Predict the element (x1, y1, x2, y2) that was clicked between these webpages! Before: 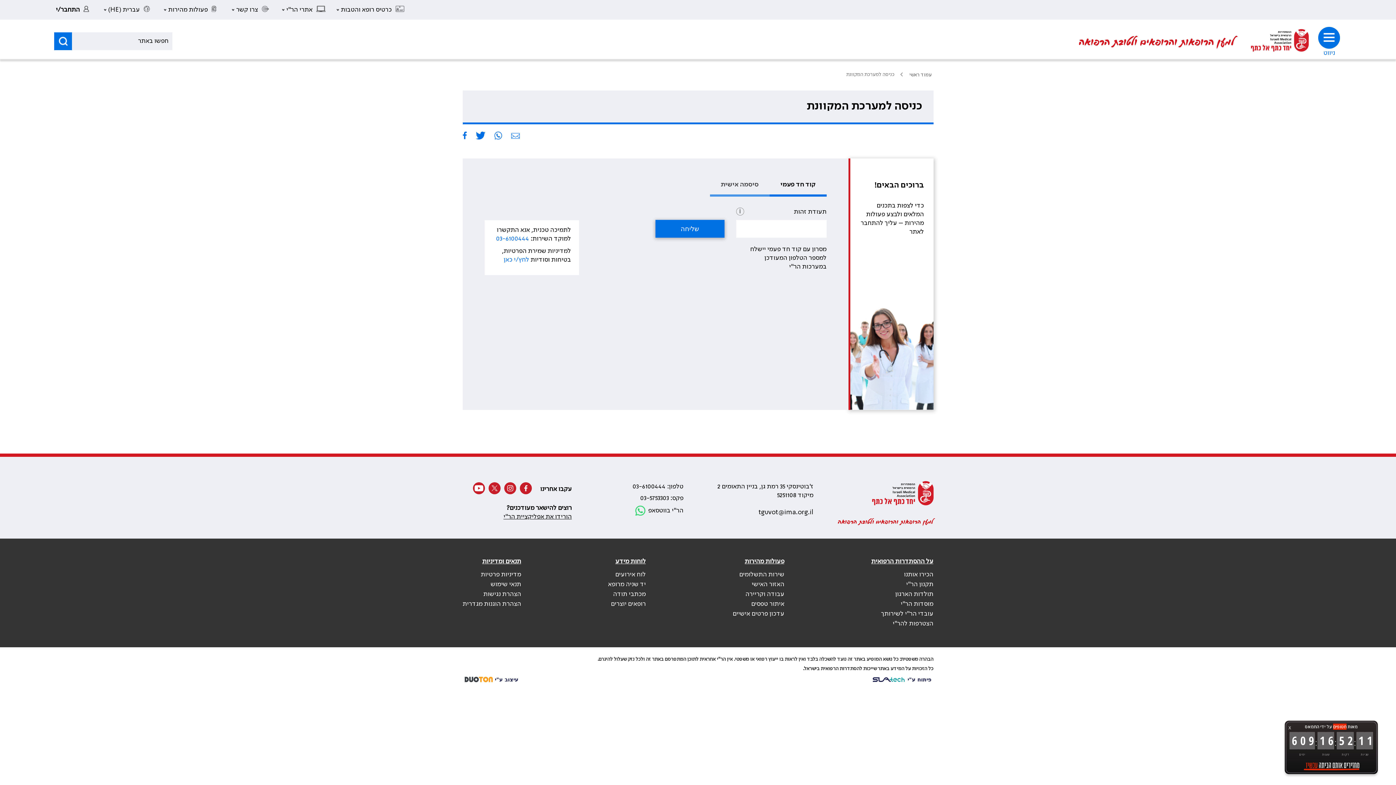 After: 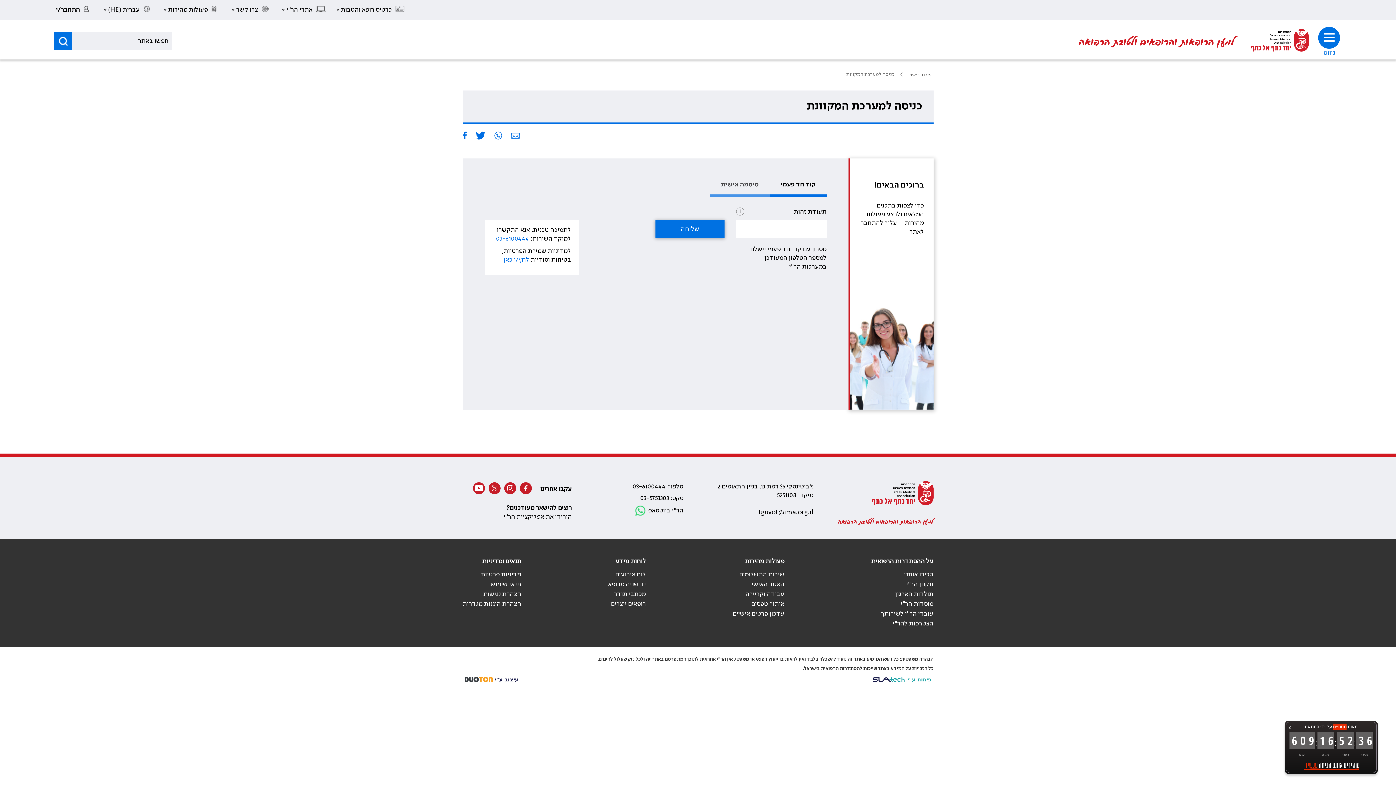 Action: label:  פיתוח ע"י bbox: (871, 676, 931, 682)